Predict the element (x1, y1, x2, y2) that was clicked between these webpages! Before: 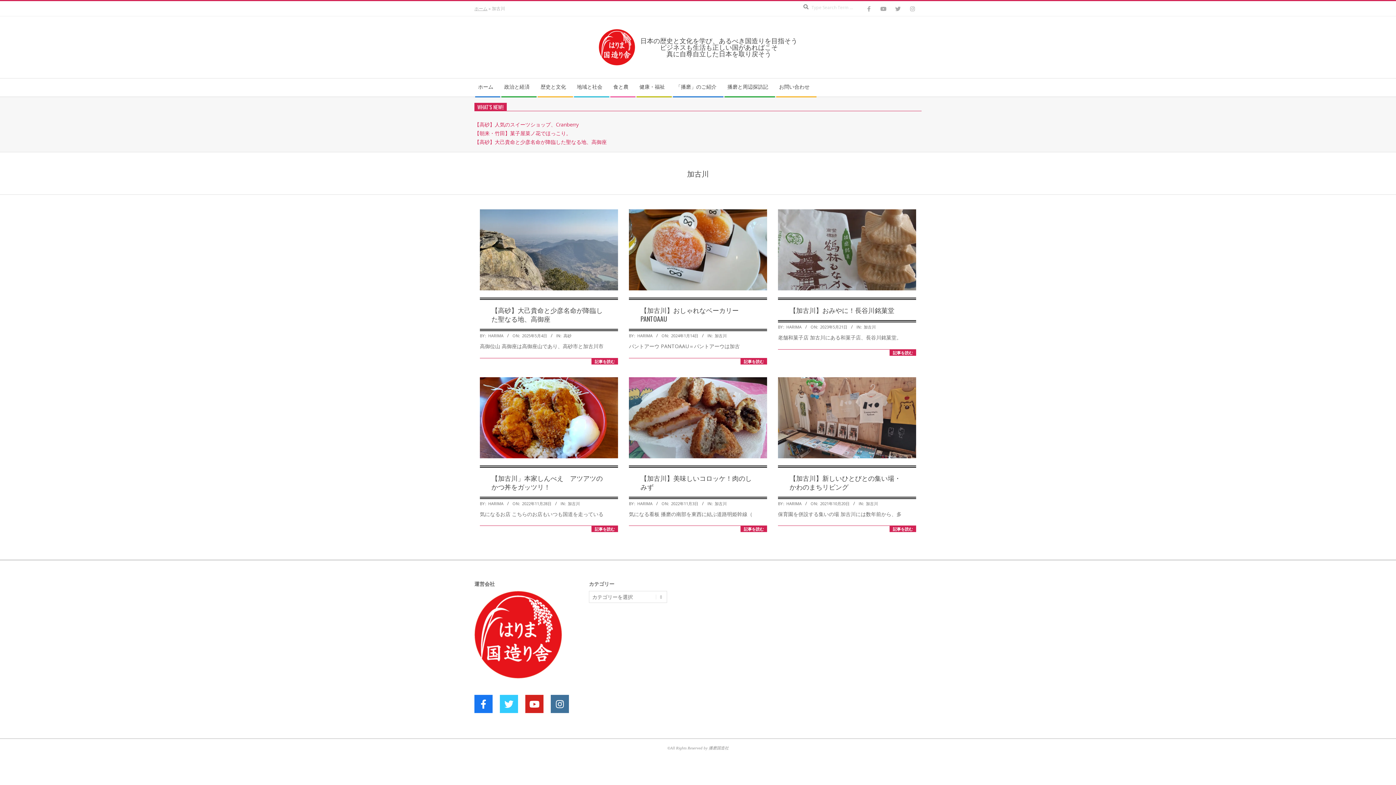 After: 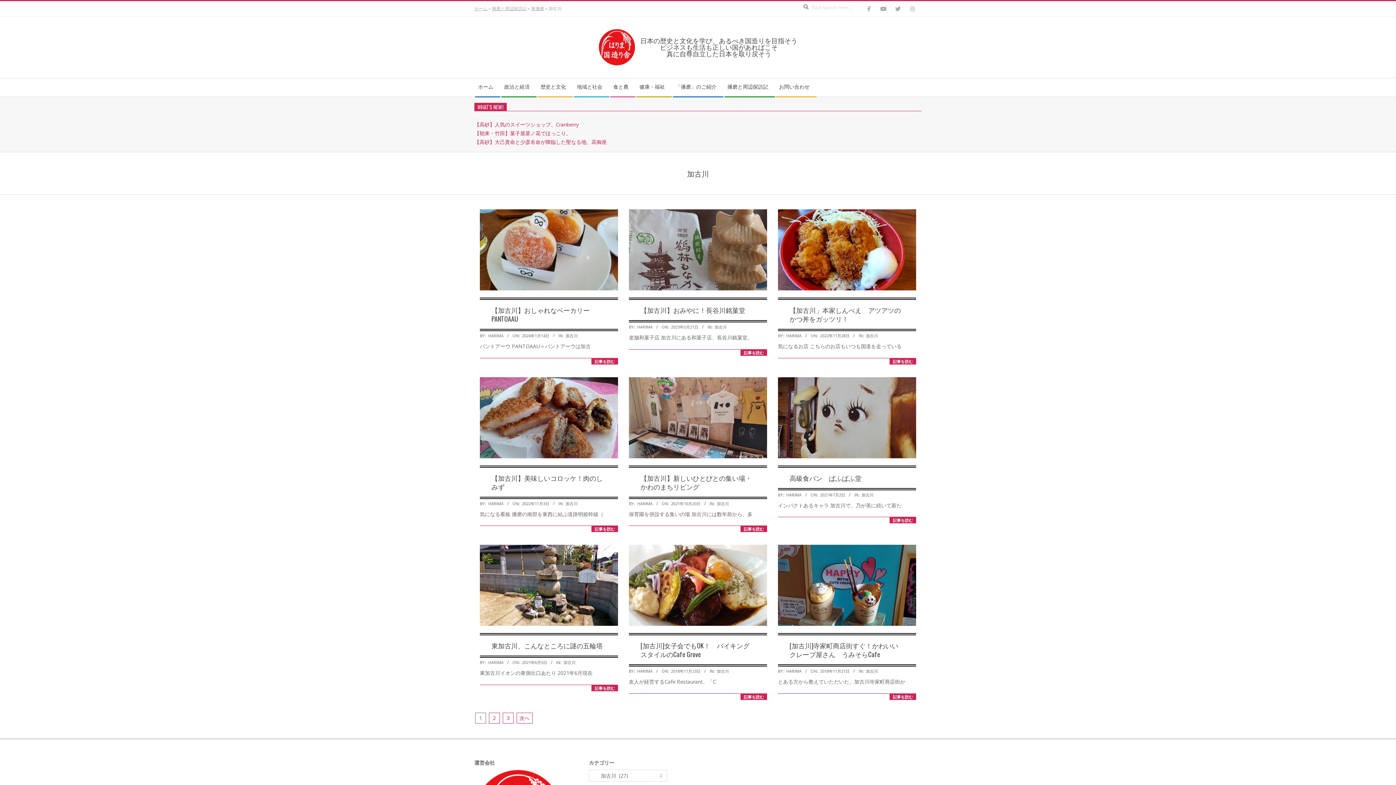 Action: bbox: (714, 500, 726, 506) label: 加古川